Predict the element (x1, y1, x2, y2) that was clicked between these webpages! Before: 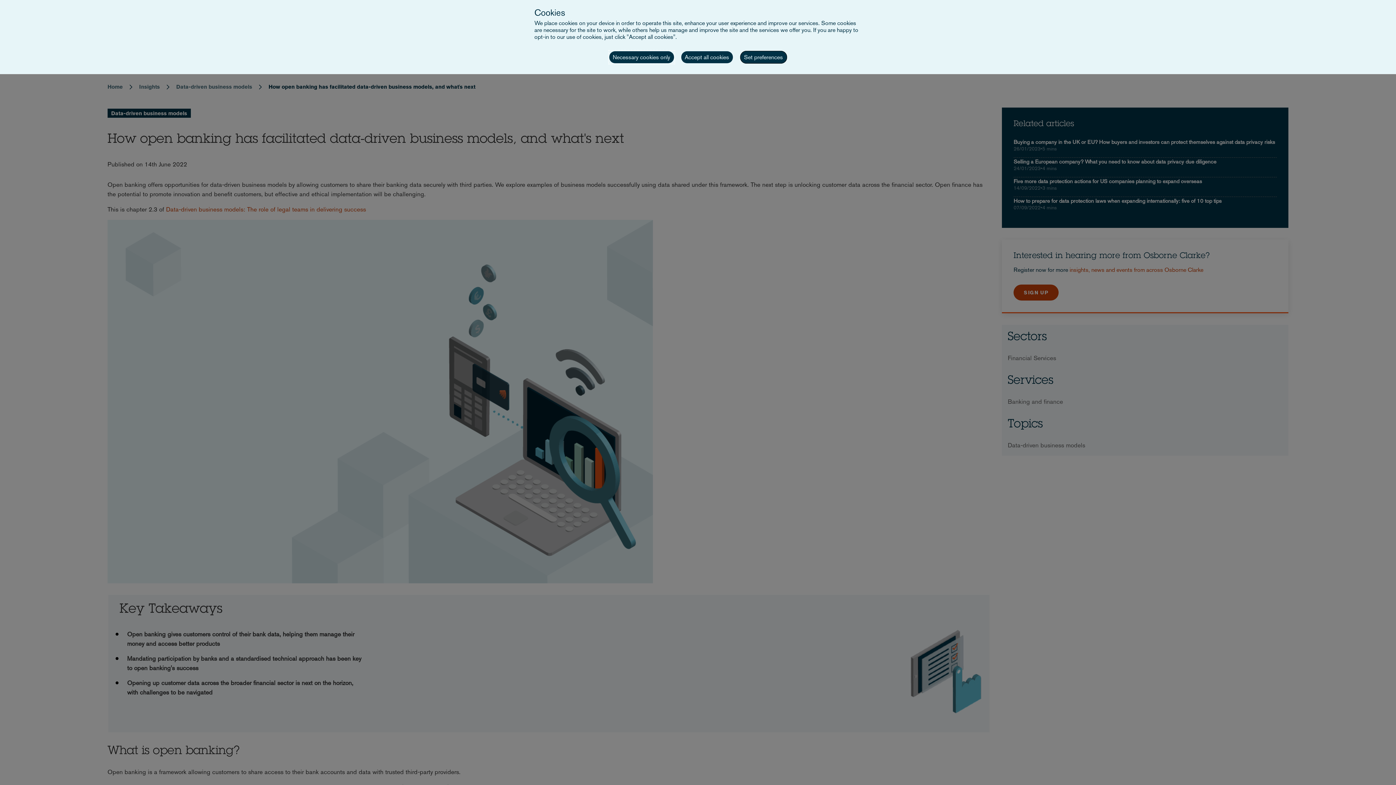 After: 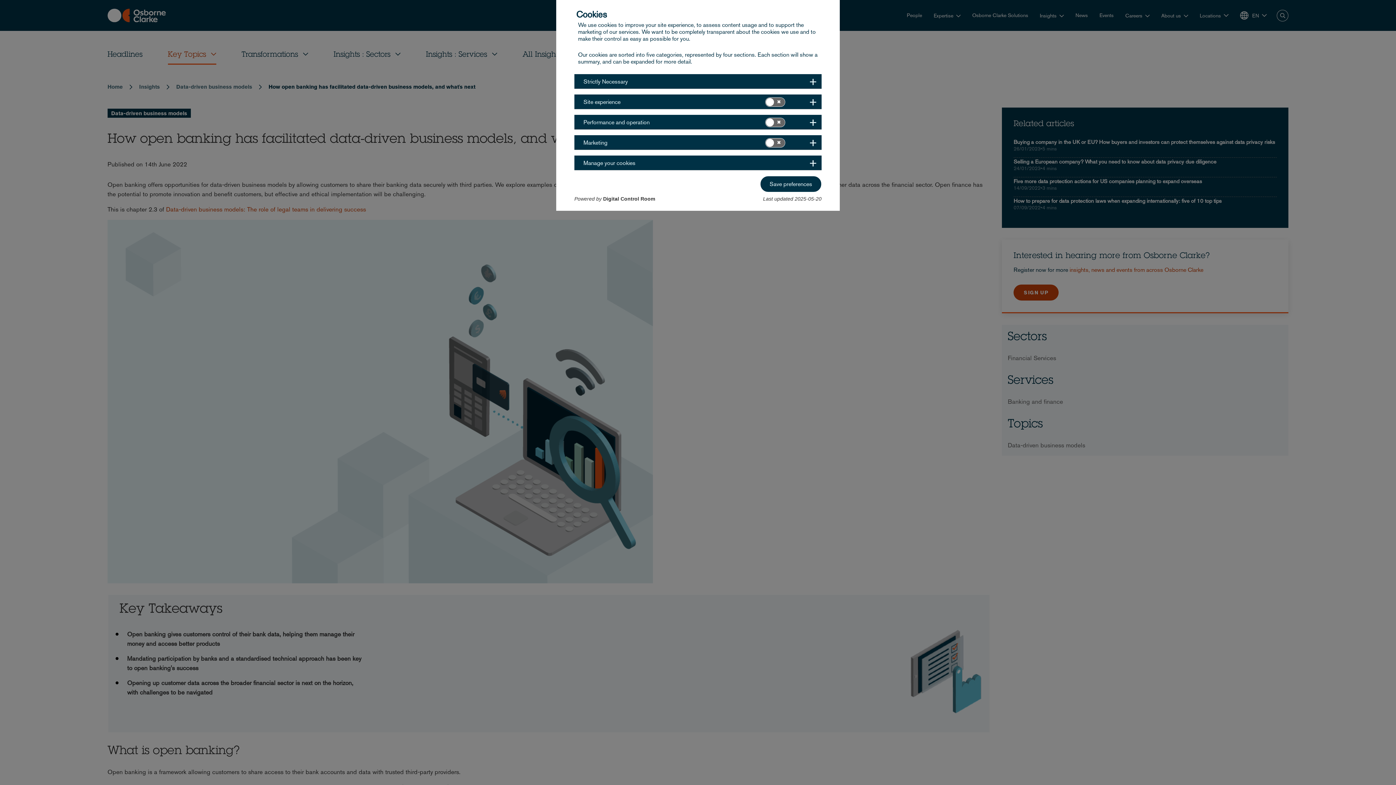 Action: label: Set preferences bbox: (740, 50, 787, 63)